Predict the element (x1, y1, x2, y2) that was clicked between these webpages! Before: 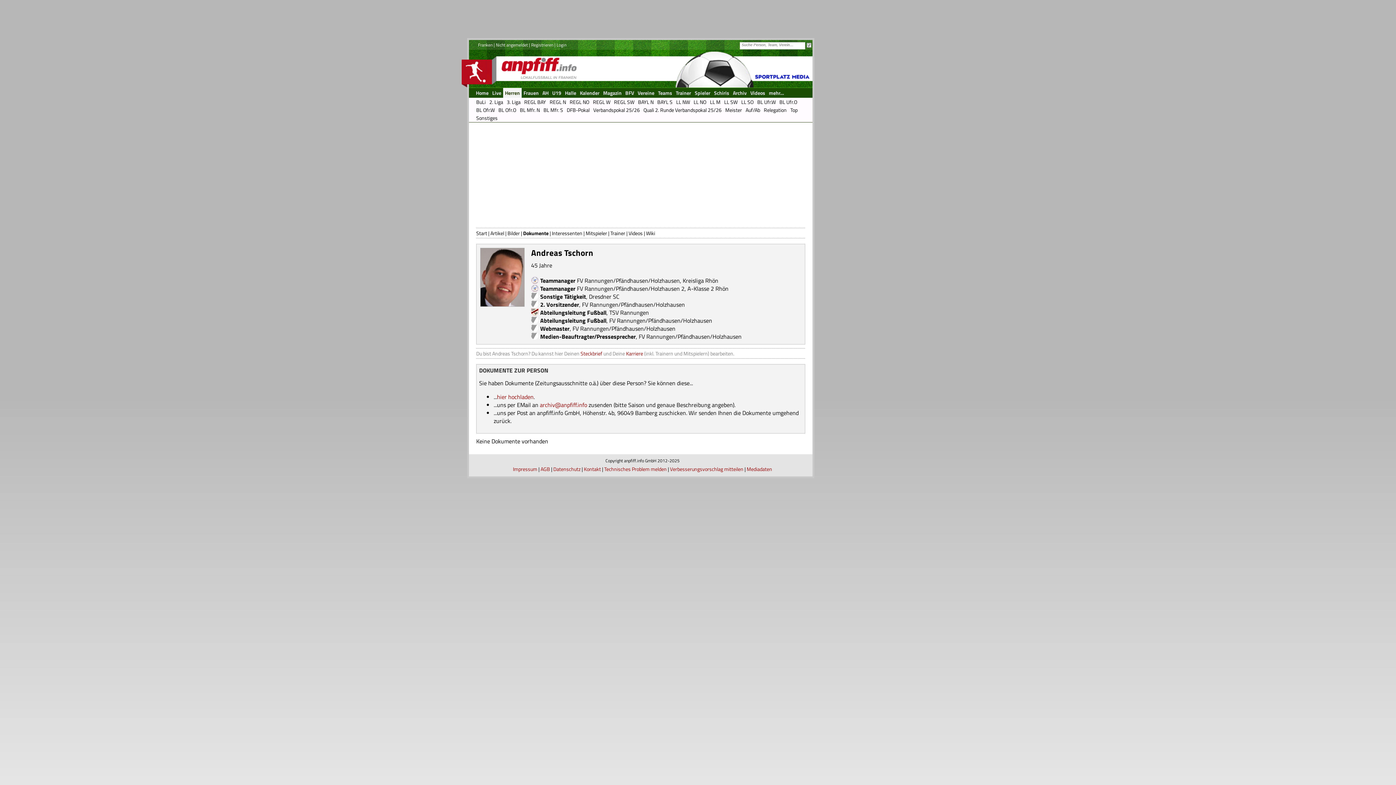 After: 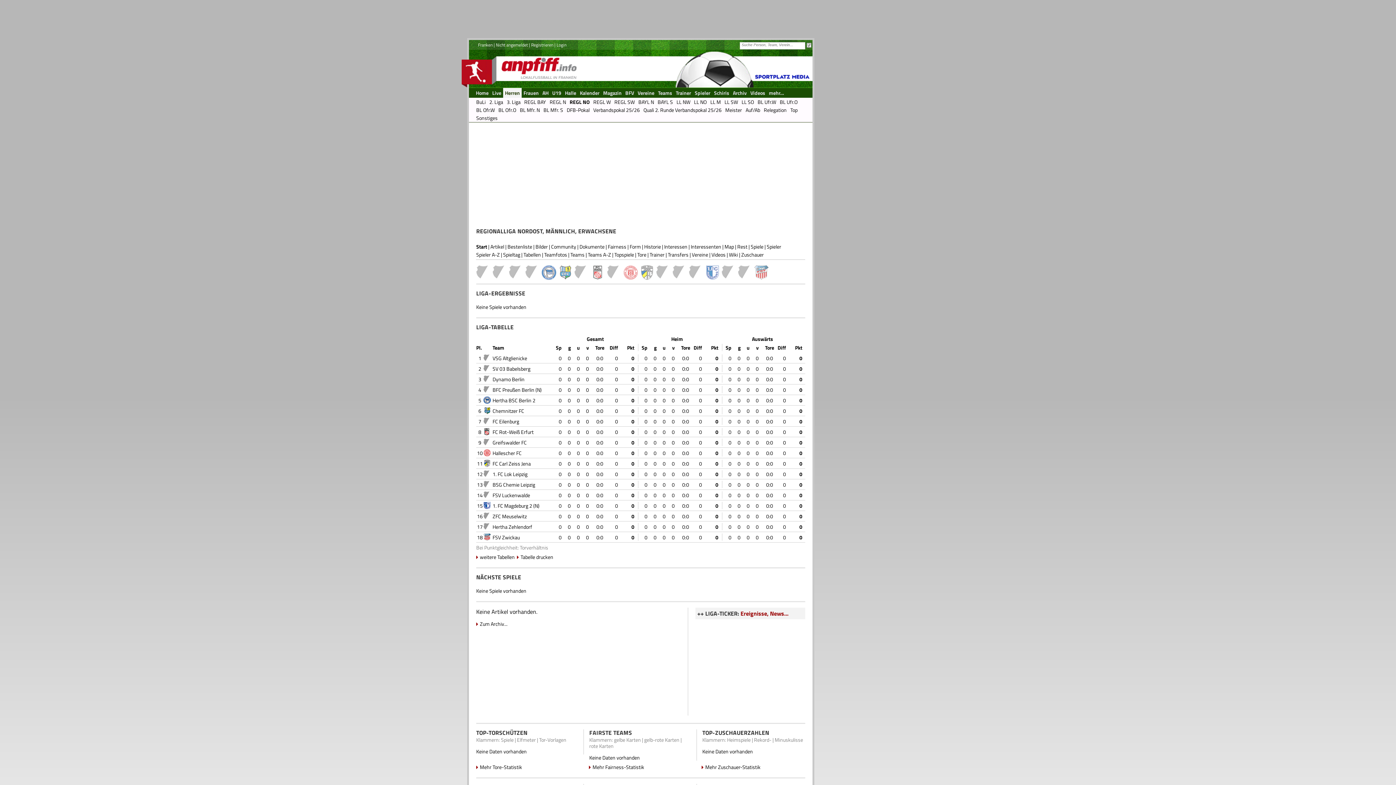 Action: bbox: (568, 98, 591, 106) label: REGL NO